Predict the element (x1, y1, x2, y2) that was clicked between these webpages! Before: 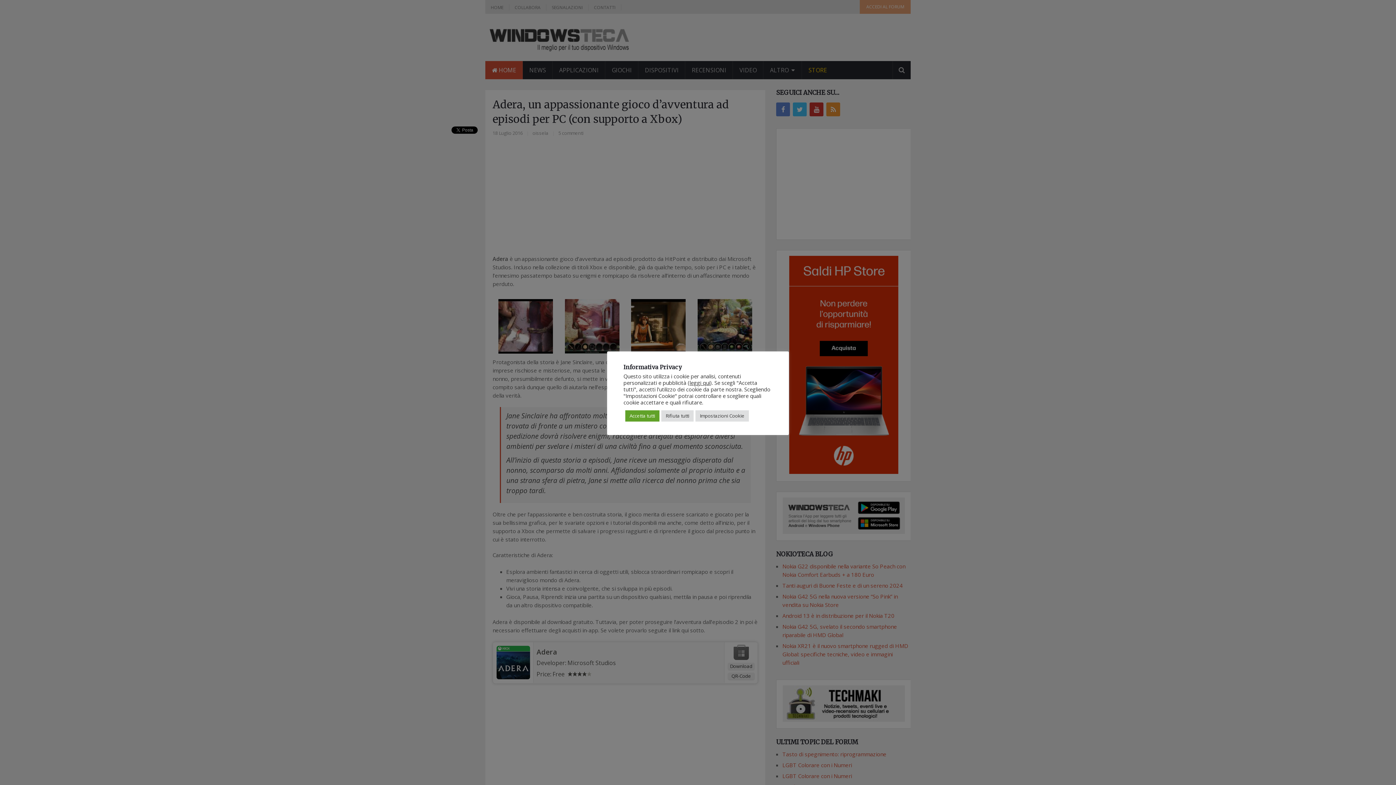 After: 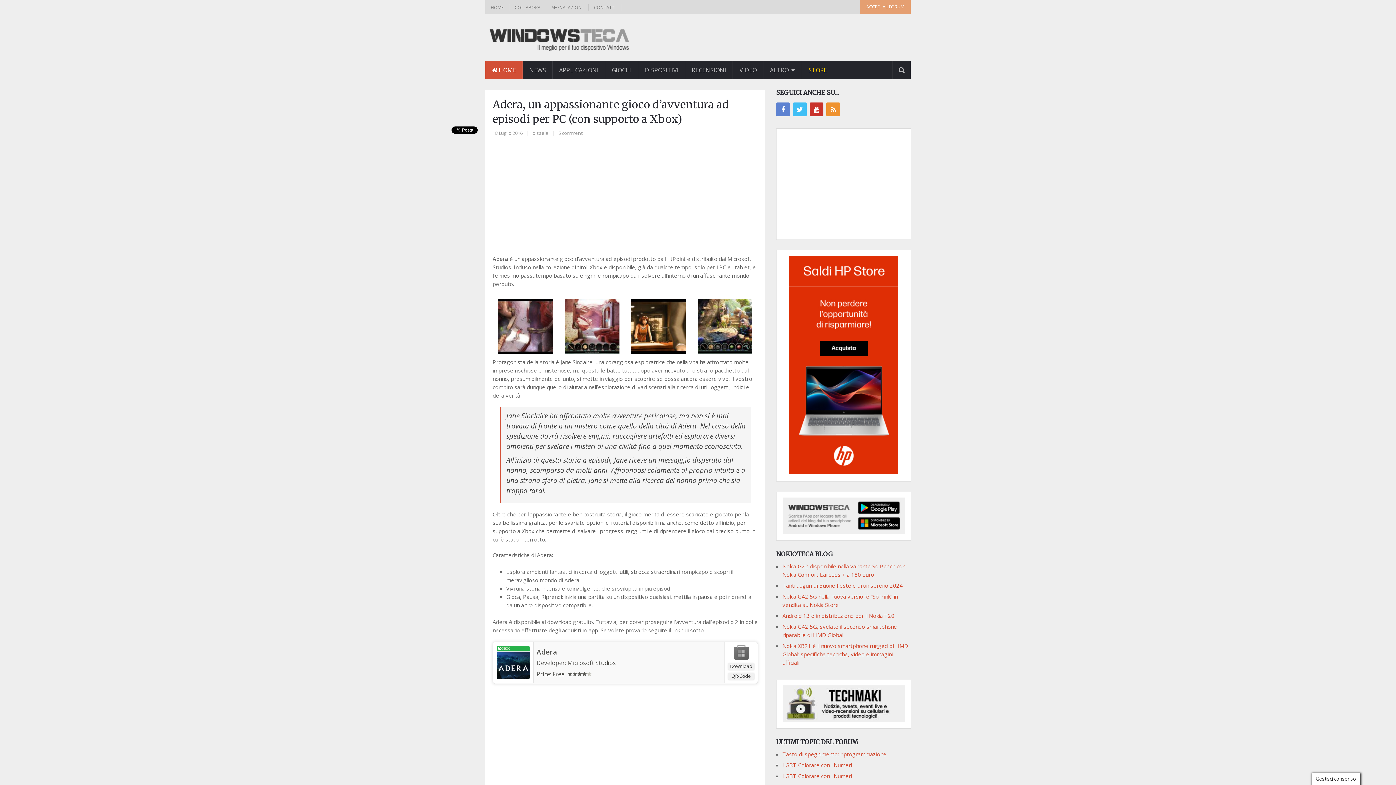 Action: label: Accetta tutti bbox: (625, 410, 659, 421)